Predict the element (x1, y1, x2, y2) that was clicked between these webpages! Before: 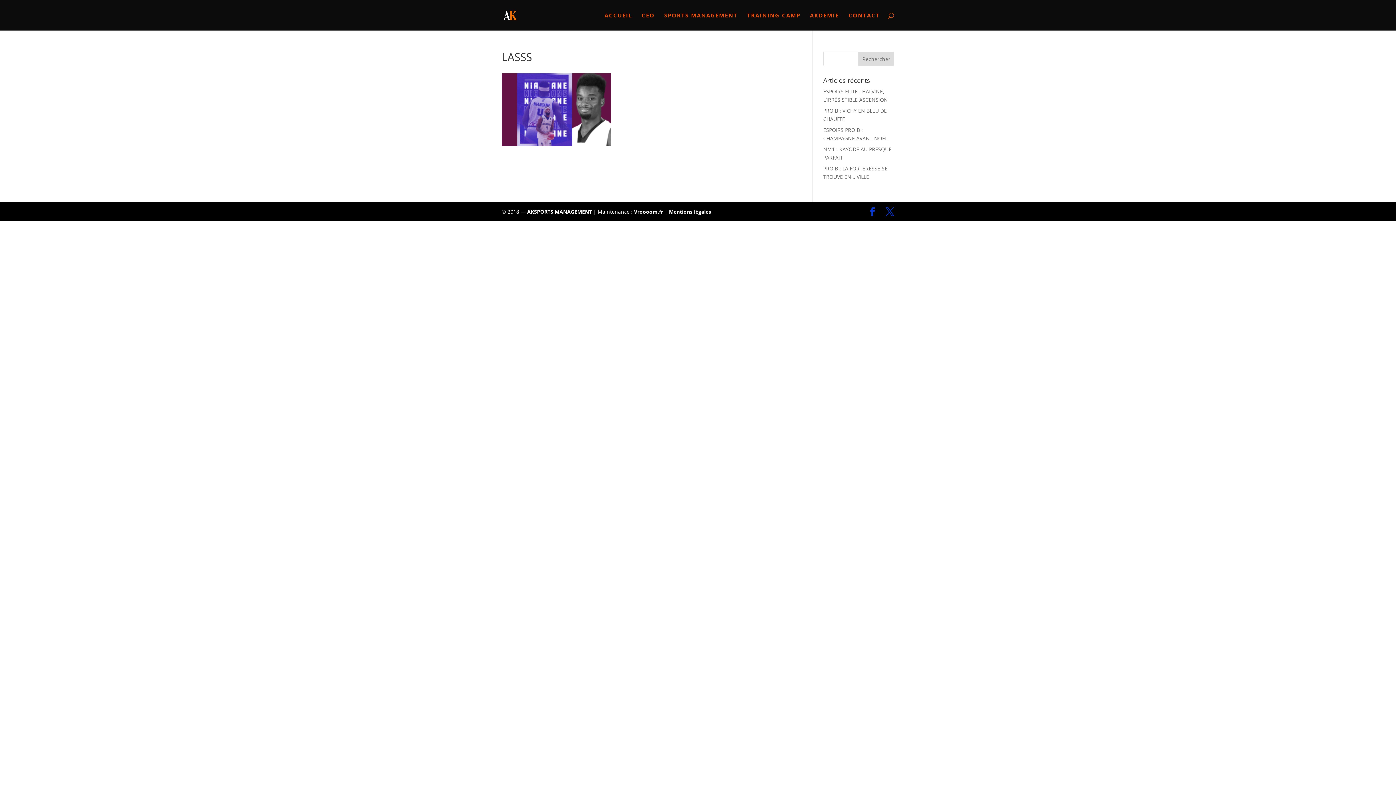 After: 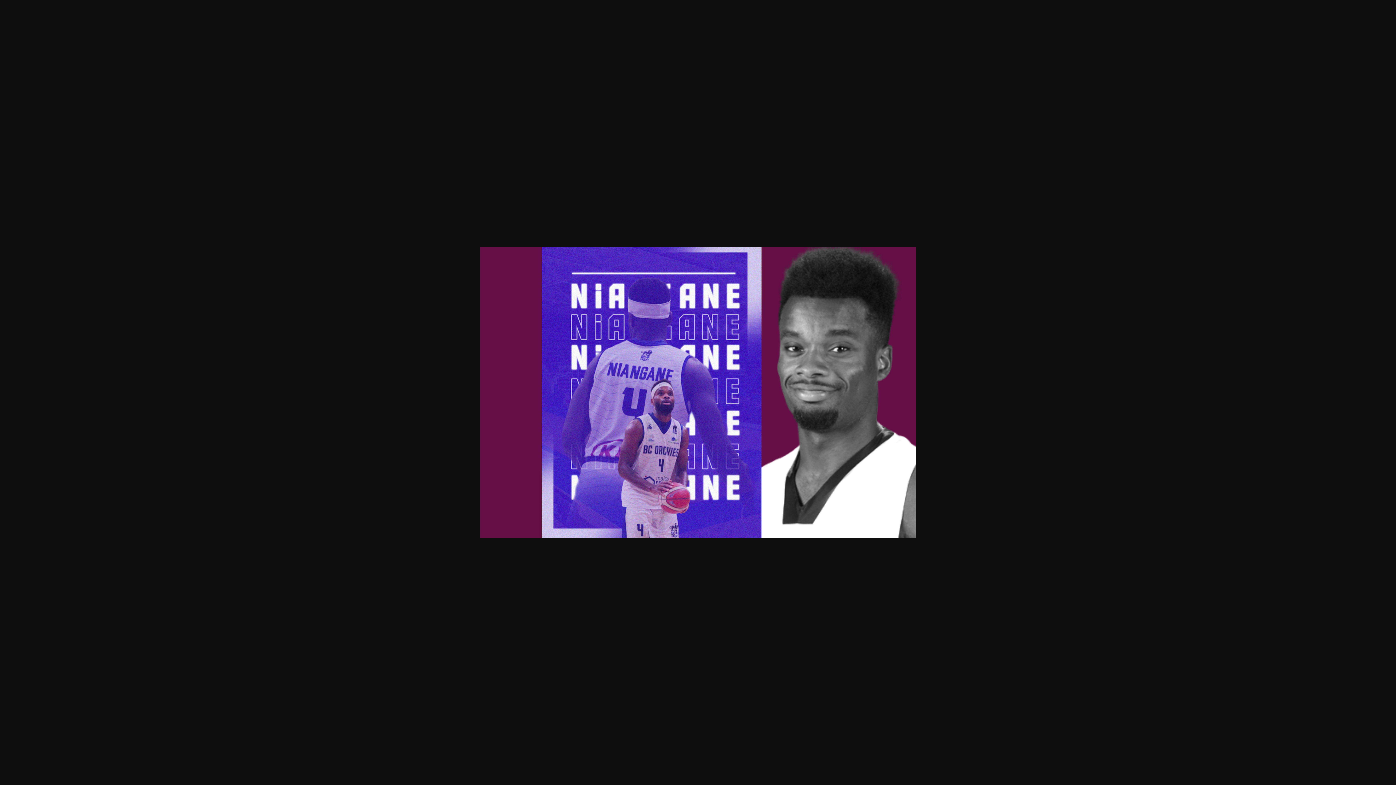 Action: bbox: (501, 140, 610, 147)